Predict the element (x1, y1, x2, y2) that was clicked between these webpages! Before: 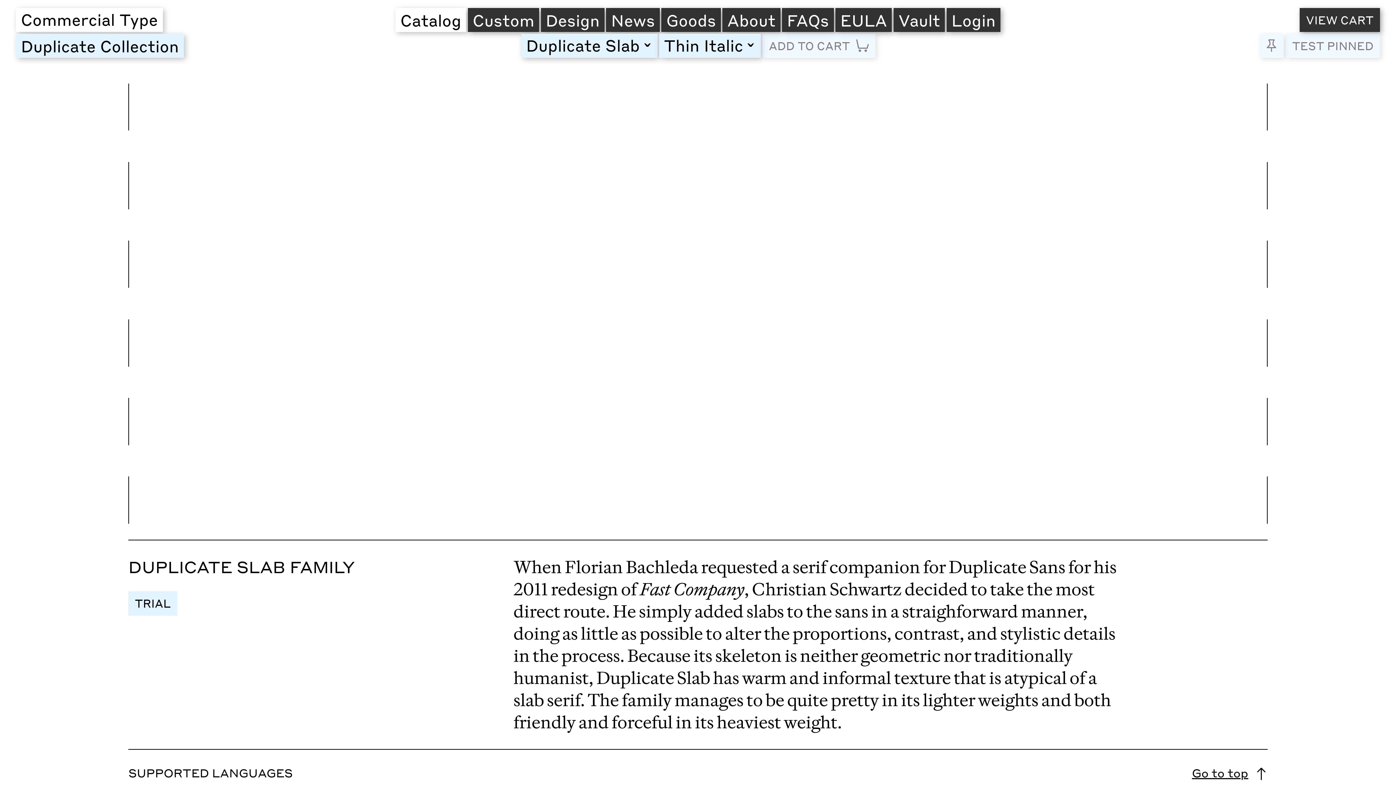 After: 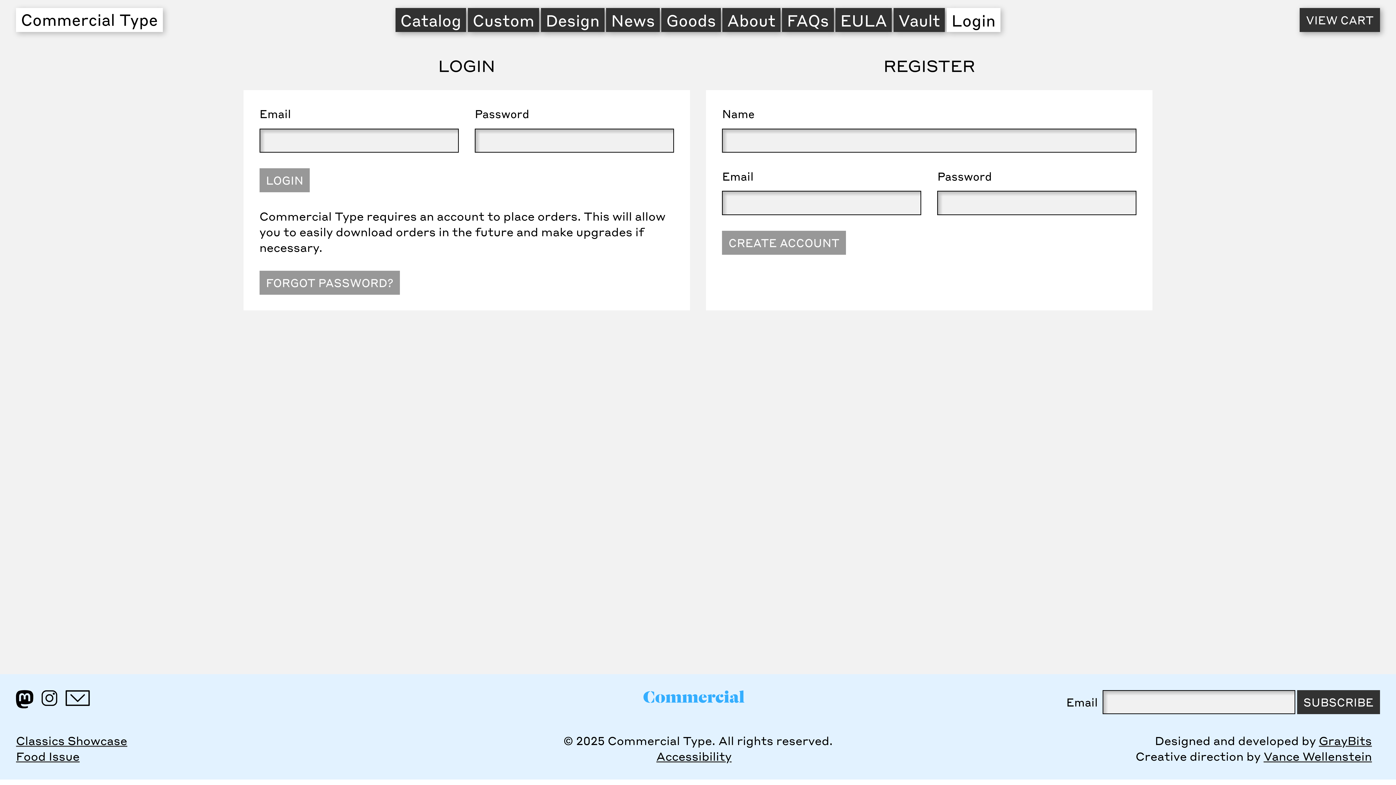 Action: bbox: (946, 8, 1000, 32) label: Login